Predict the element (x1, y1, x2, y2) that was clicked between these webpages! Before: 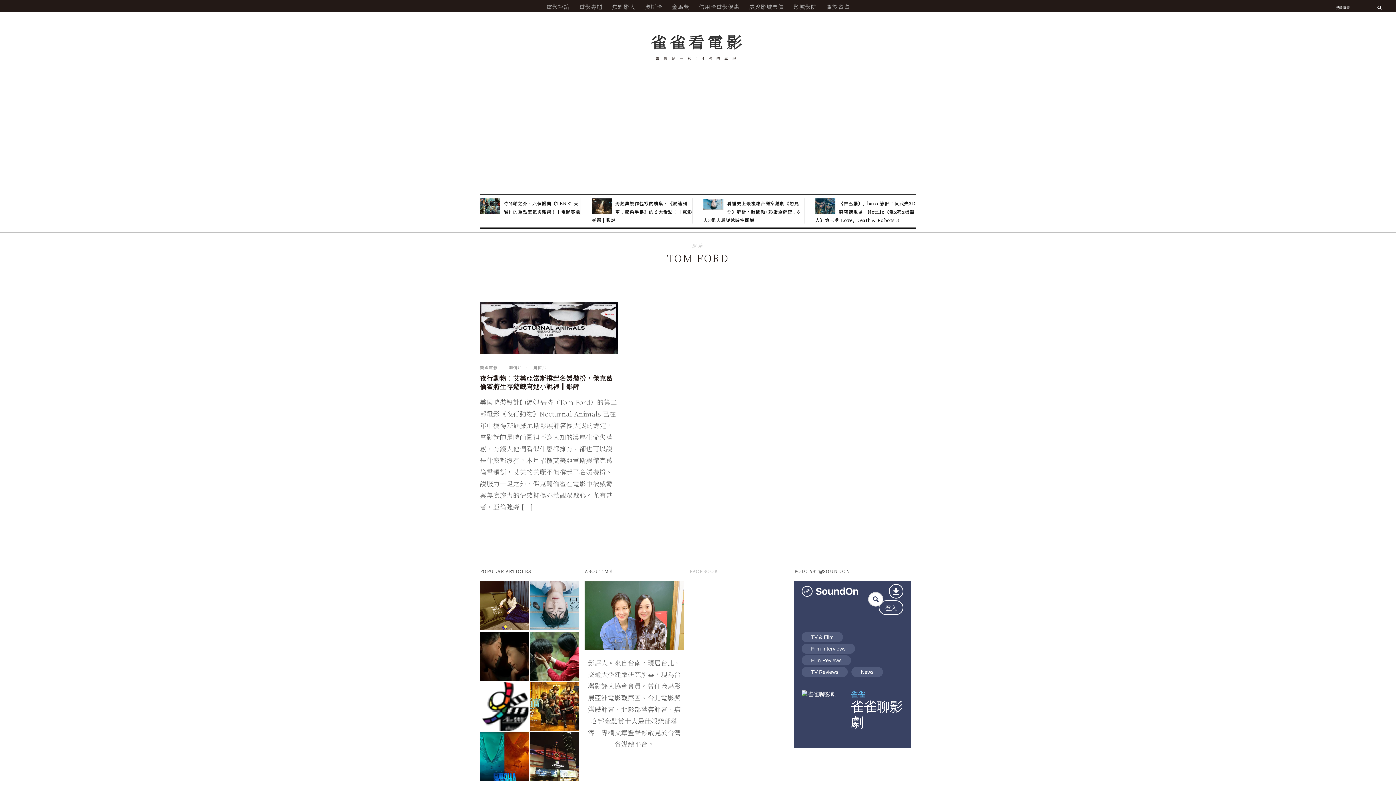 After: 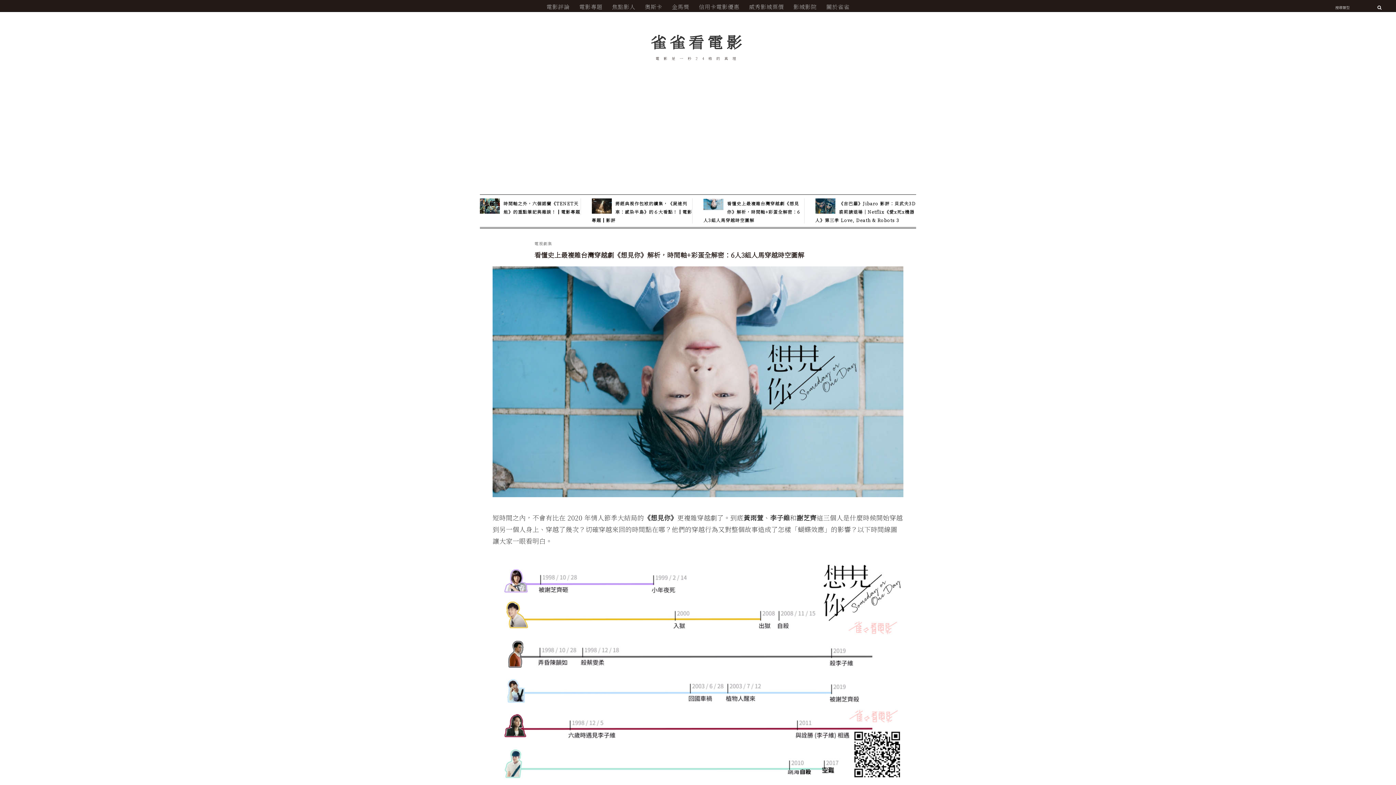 Action: bbox: (703, 198, 723, 210)